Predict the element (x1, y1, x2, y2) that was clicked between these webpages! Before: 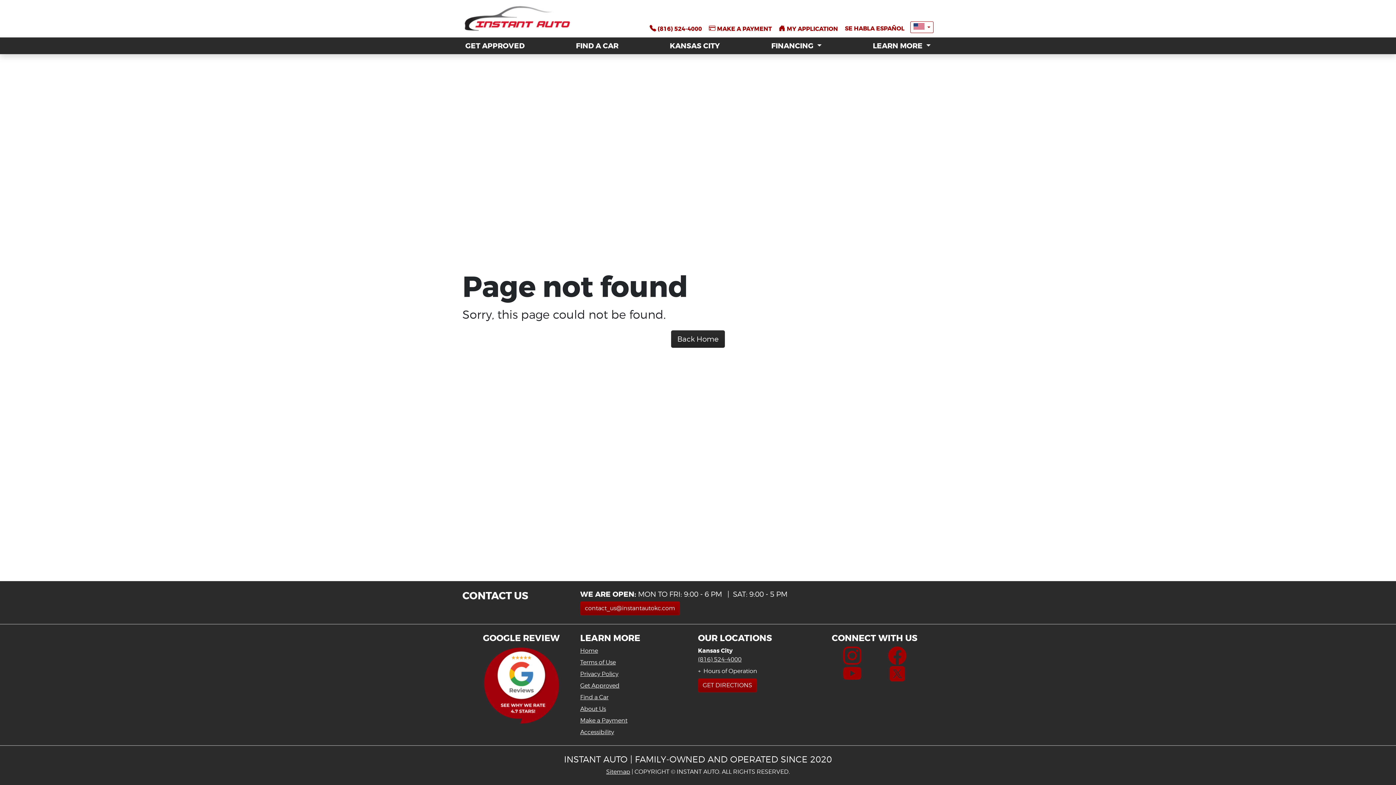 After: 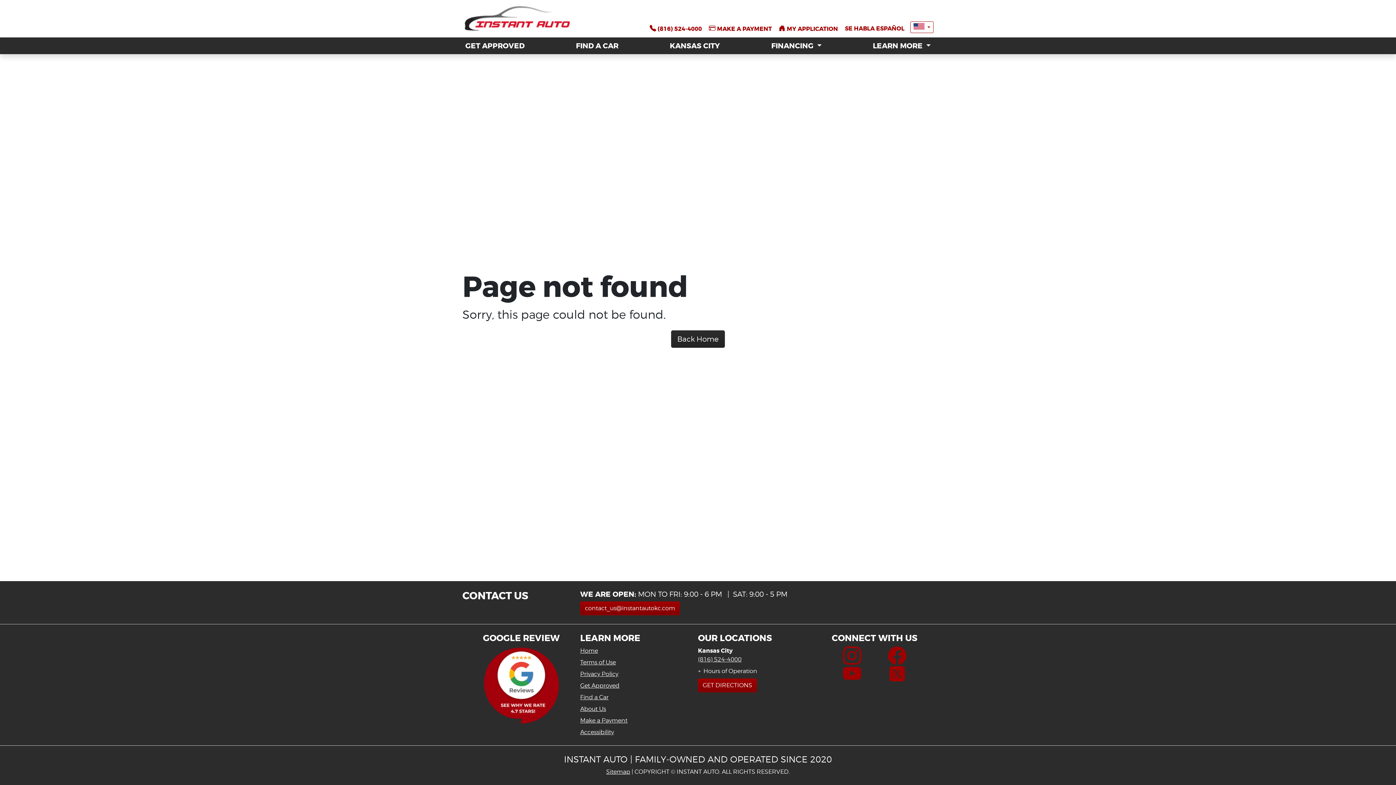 Action: label: Sitemap bbox: (606, 768, 630, 775)